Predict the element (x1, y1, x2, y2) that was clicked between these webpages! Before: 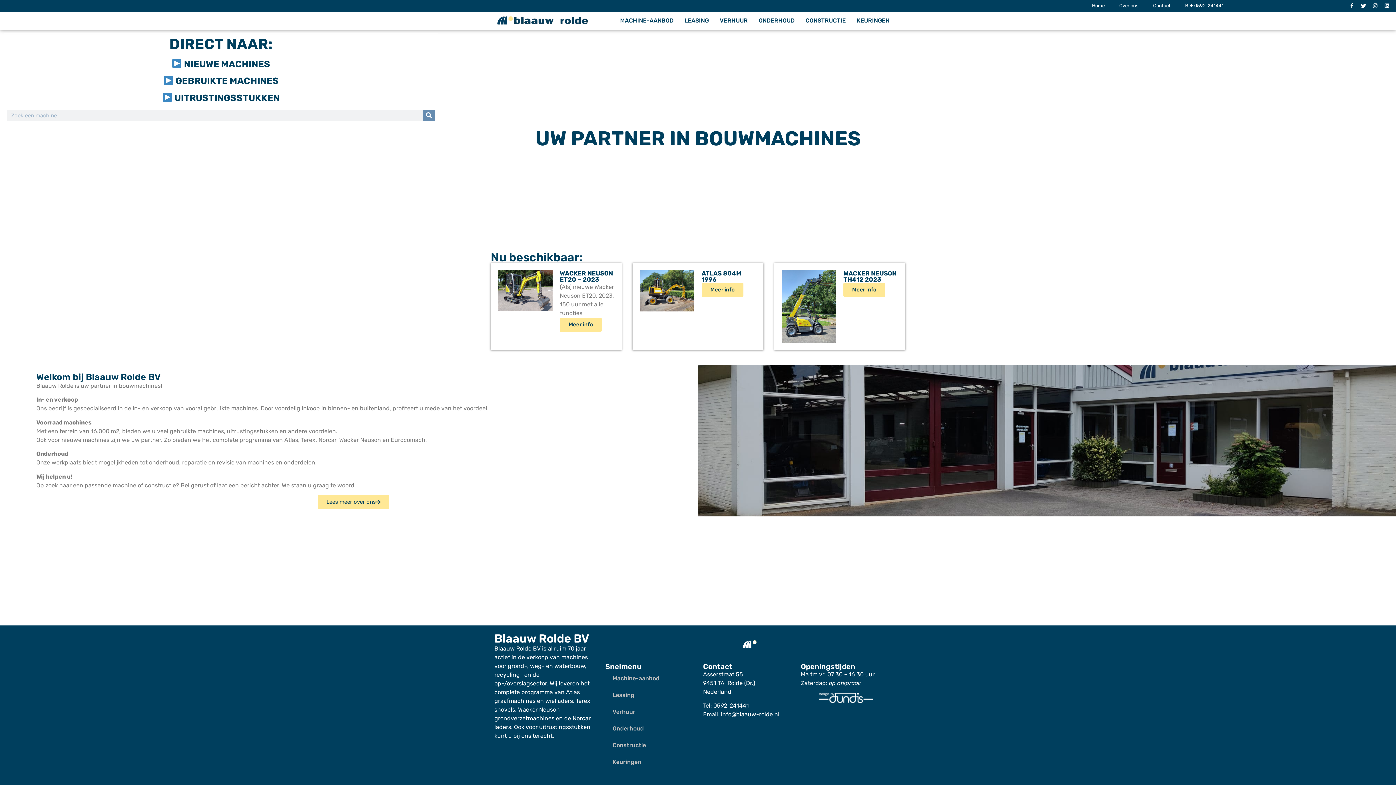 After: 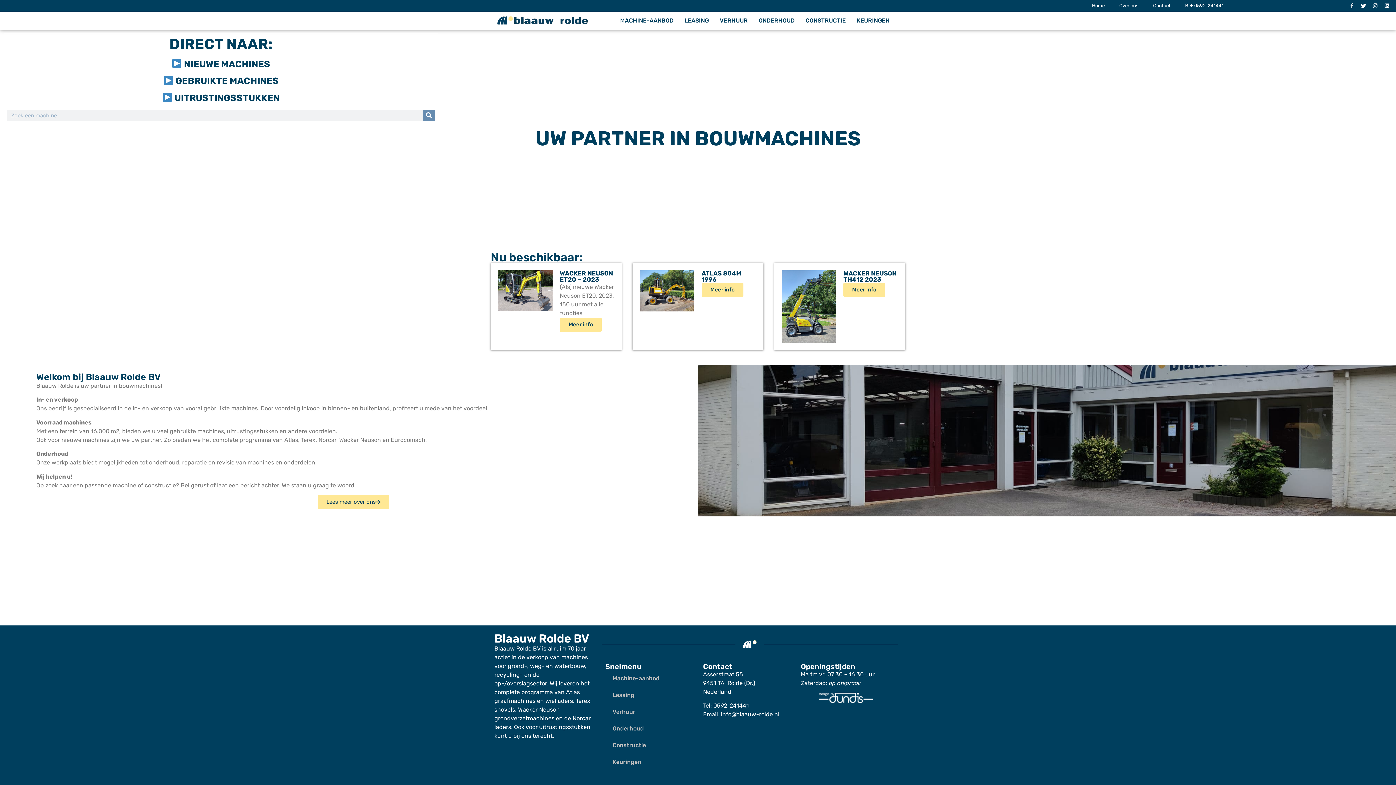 Action: label: Facebook-f bbox: (1347, 0, 1357, 10)